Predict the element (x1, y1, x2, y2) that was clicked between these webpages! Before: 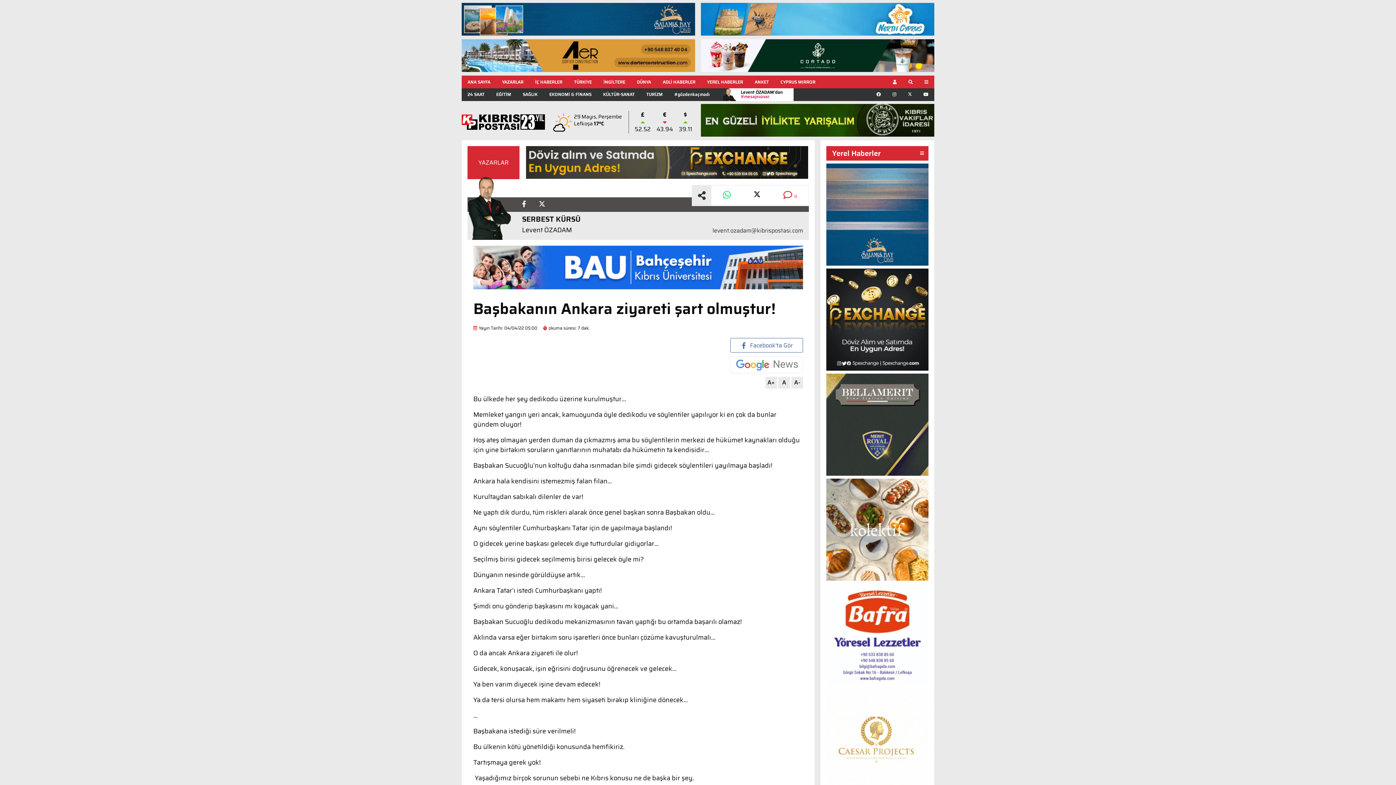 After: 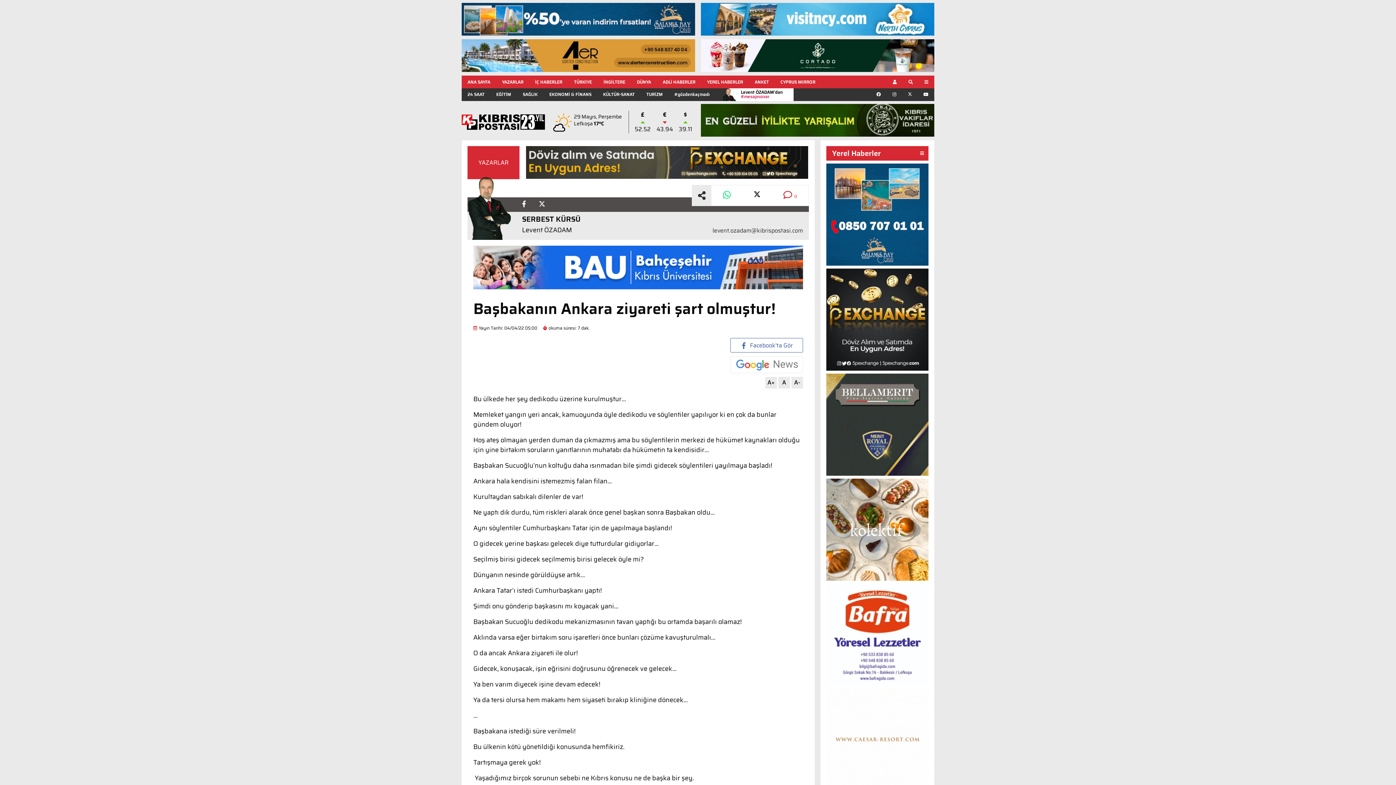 Action: bbox: (826, 209, 928, 218)